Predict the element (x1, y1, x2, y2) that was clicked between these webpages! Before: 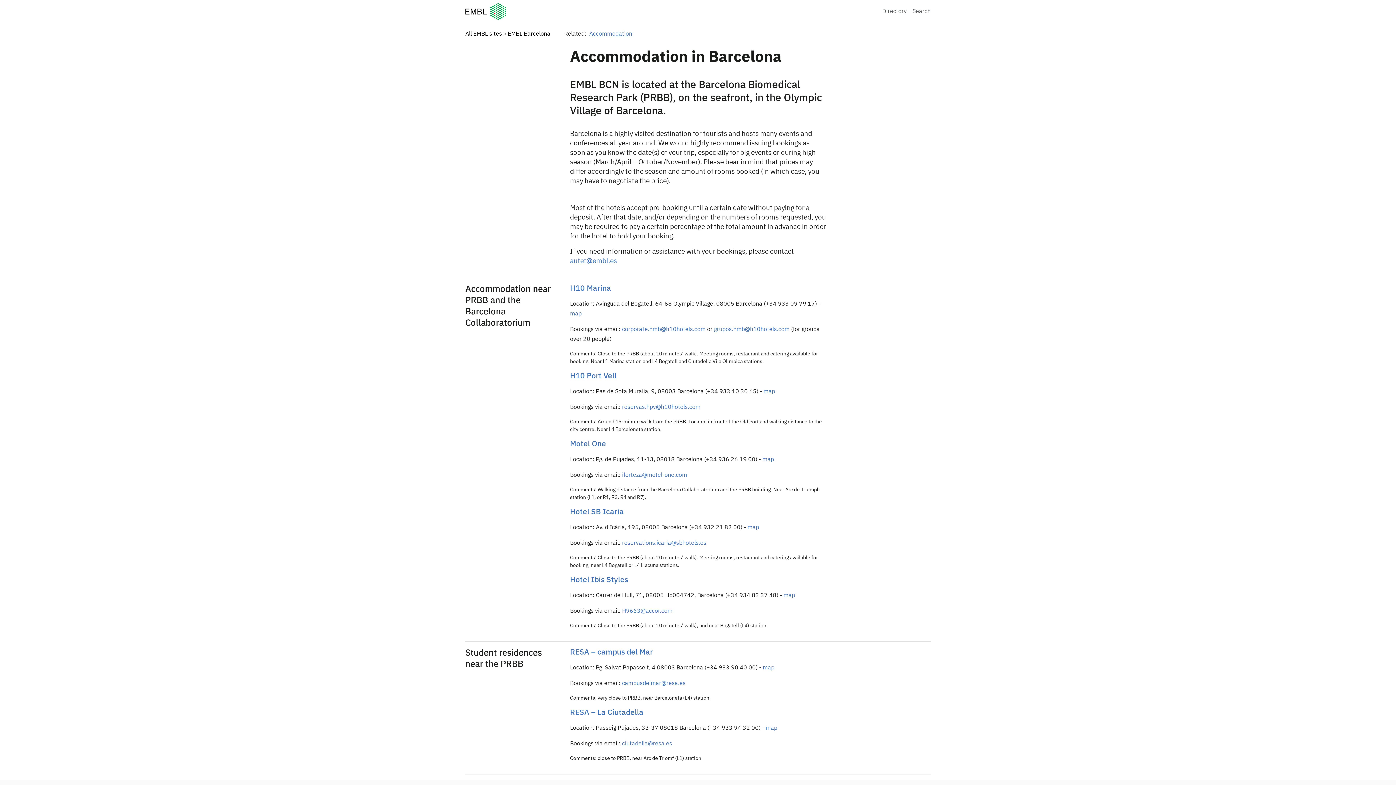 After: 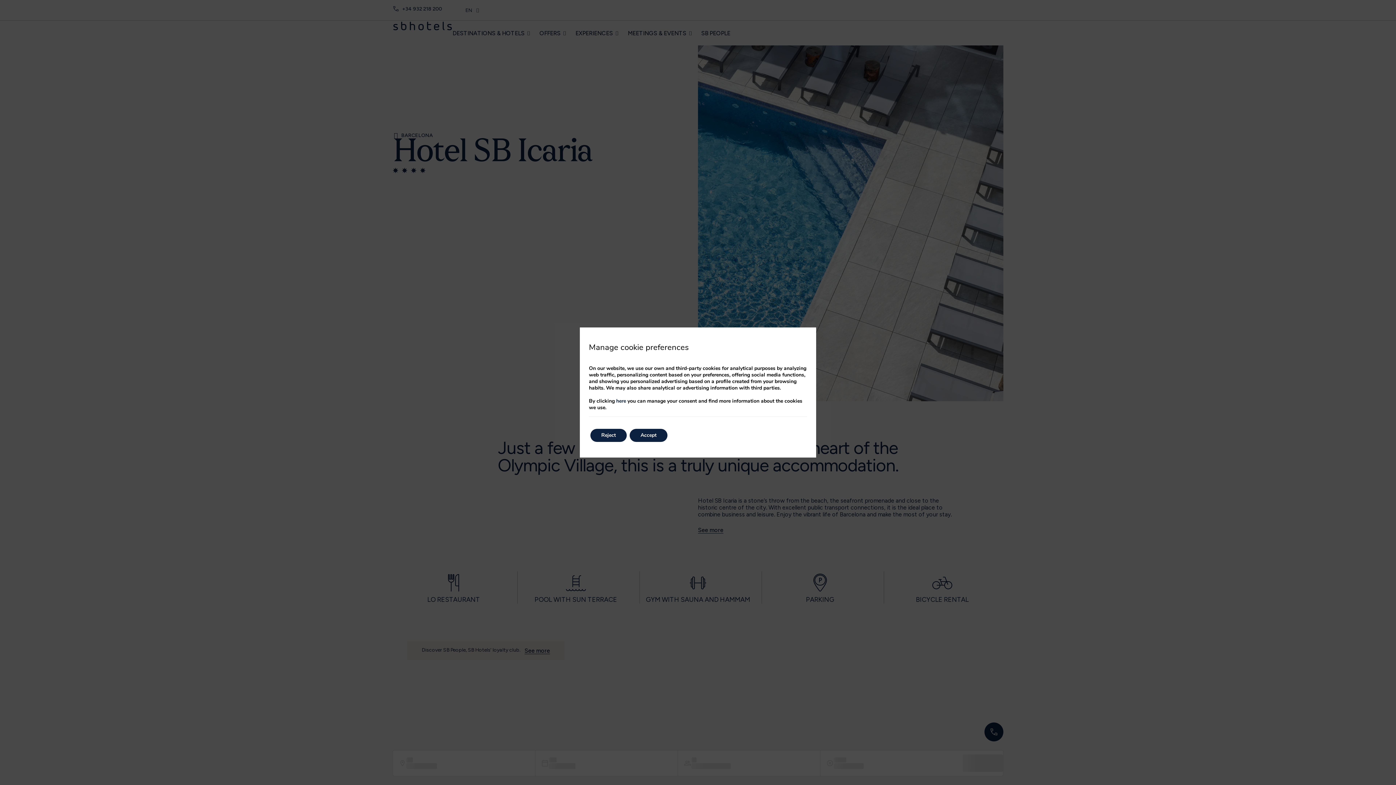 Action: bbox: (570, 508, 624, 516) label: Hotel SB Icaria